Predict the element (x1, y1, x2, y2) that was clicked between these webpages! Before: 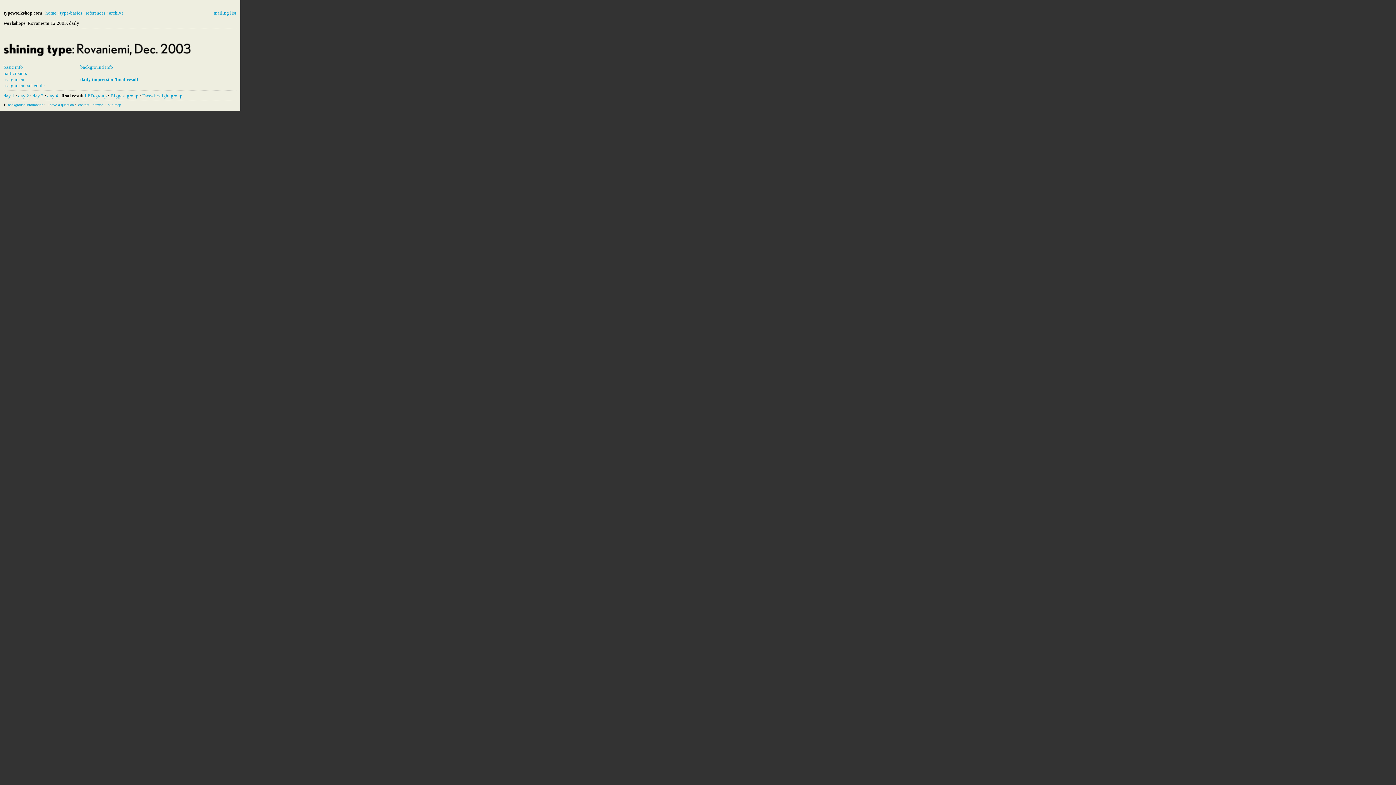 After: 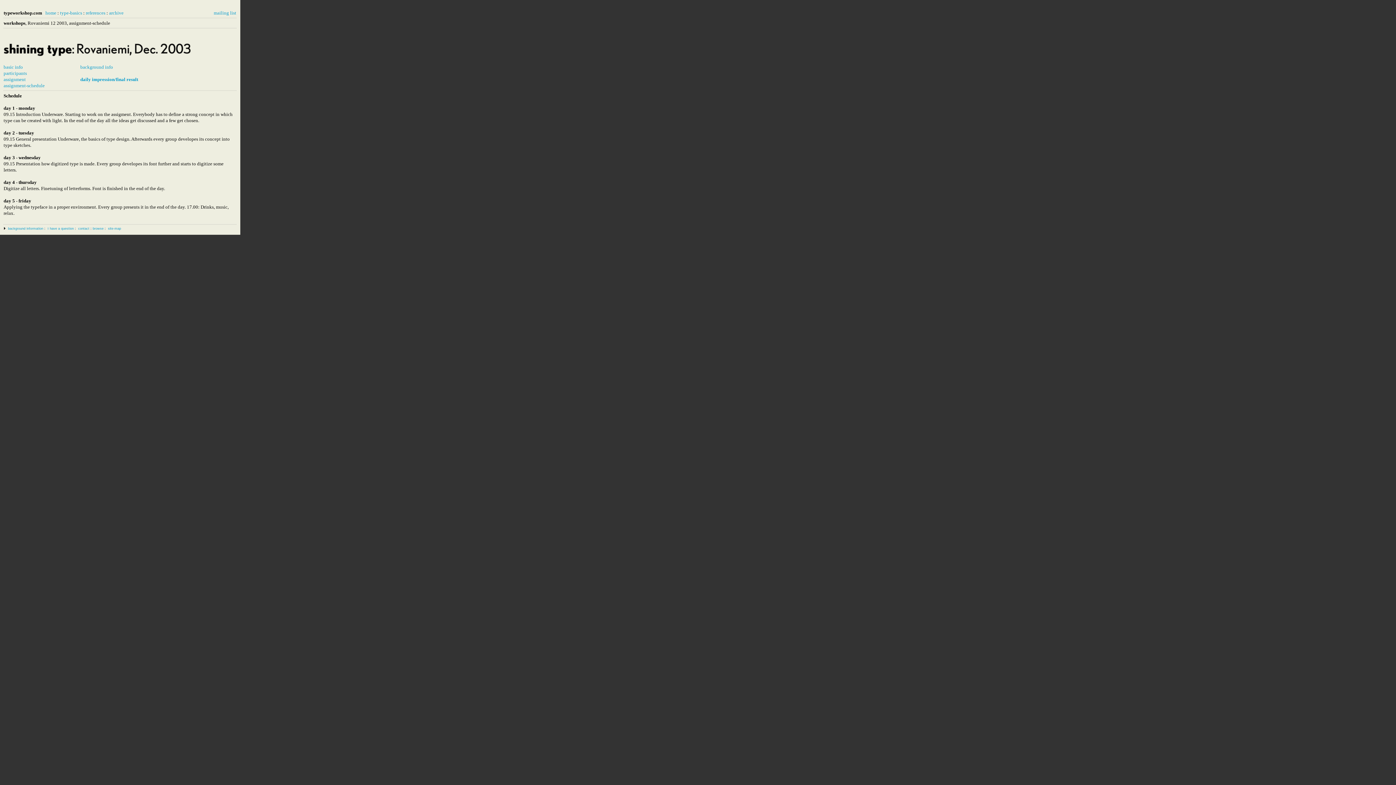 Action: label: assignment-schedule bbox: (3, 82, 44, 88)